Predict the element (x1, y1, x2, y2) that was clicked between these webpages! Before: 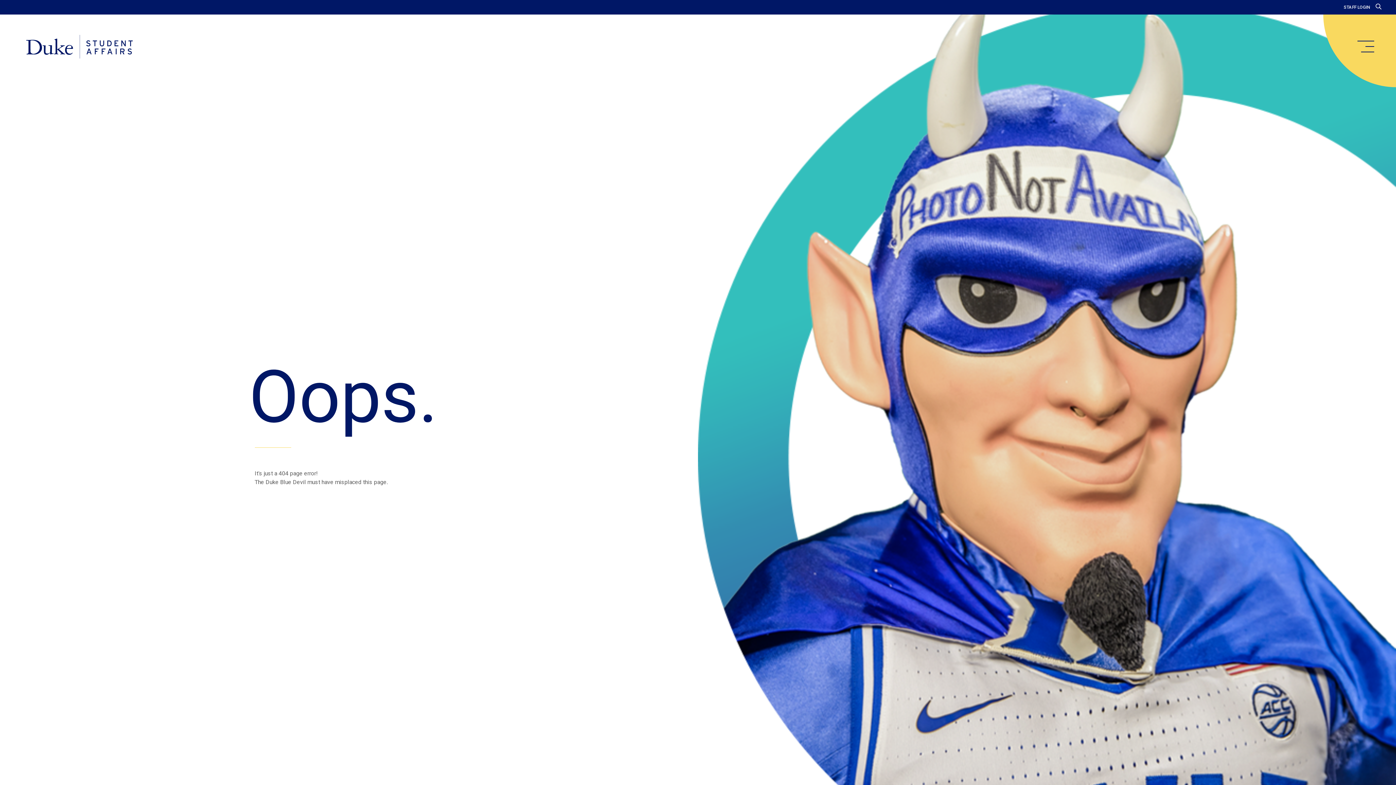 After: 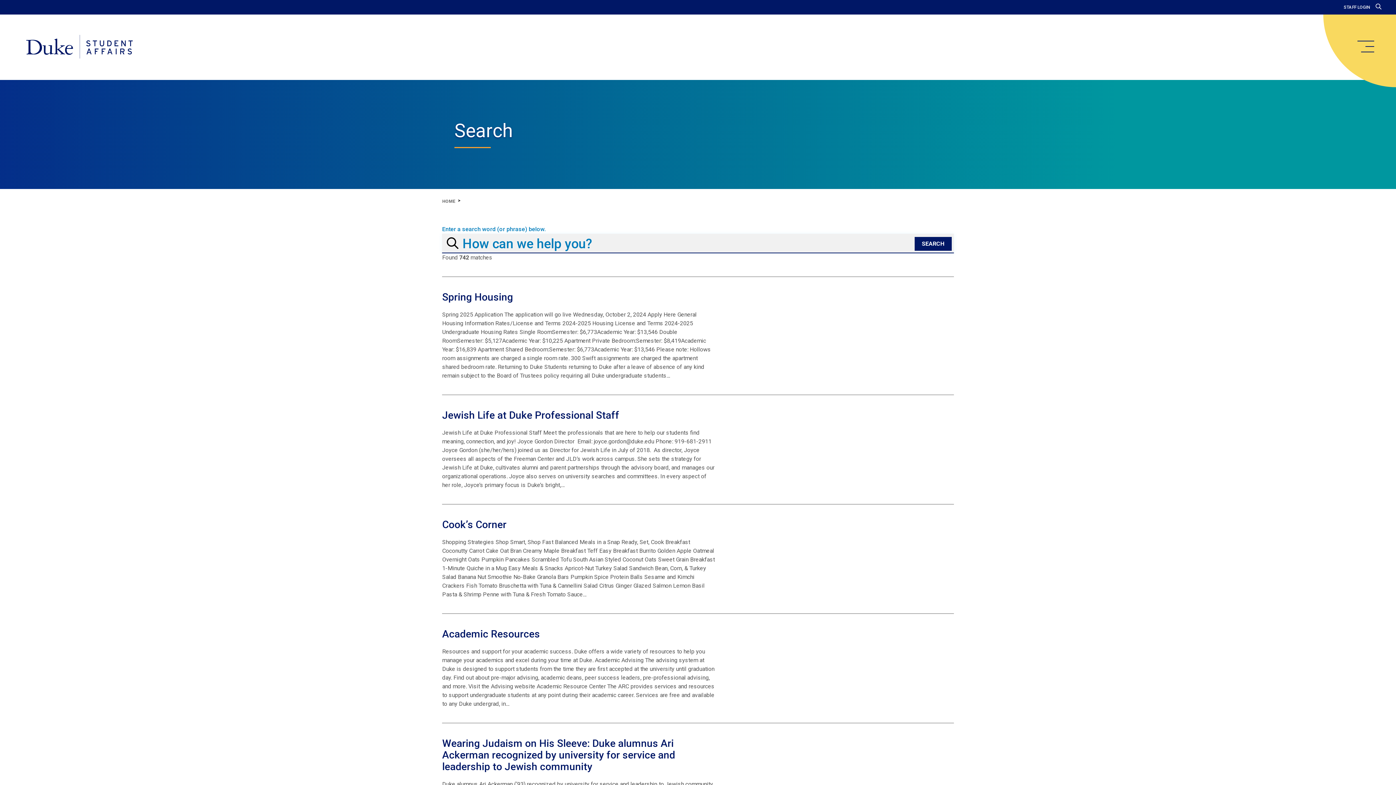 Action: bbox: (1376, 3, 1381, 10)